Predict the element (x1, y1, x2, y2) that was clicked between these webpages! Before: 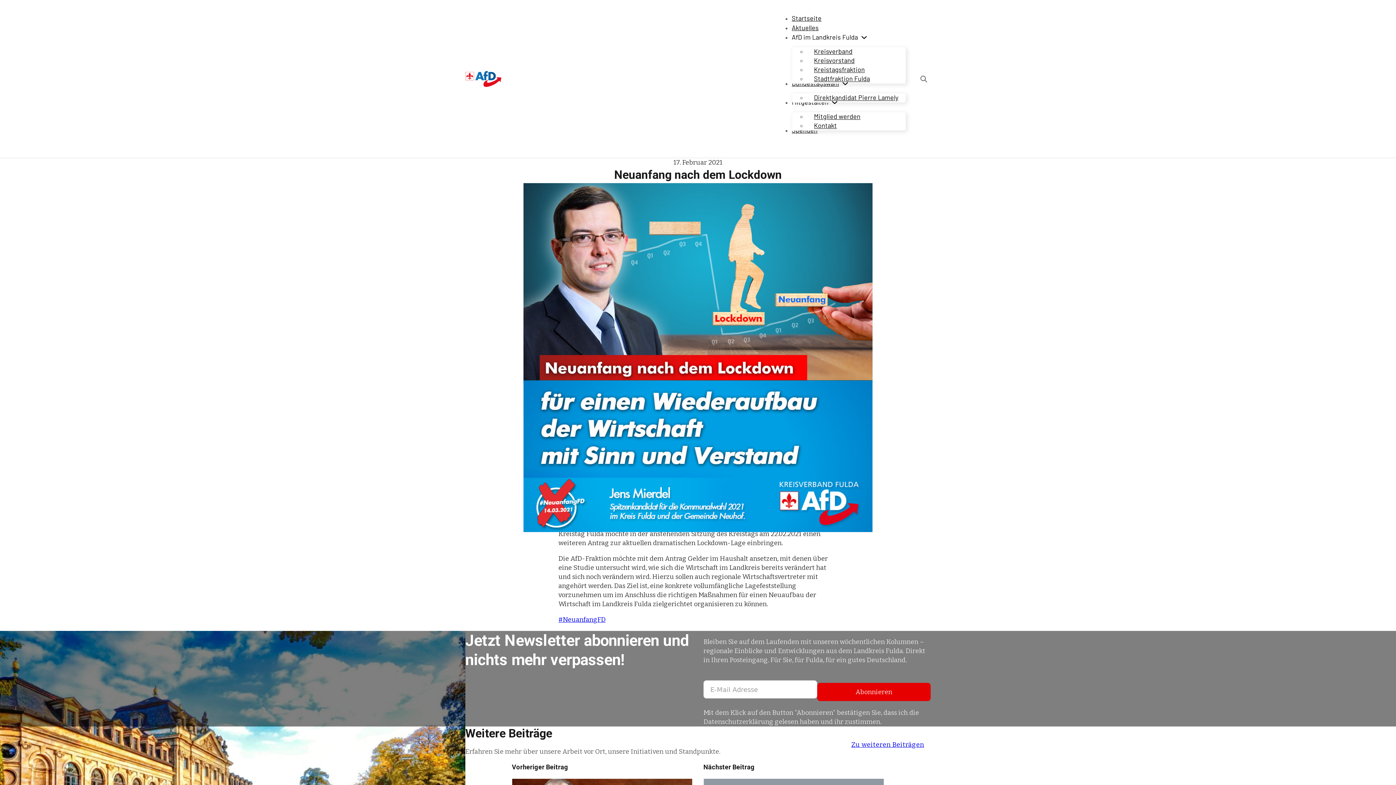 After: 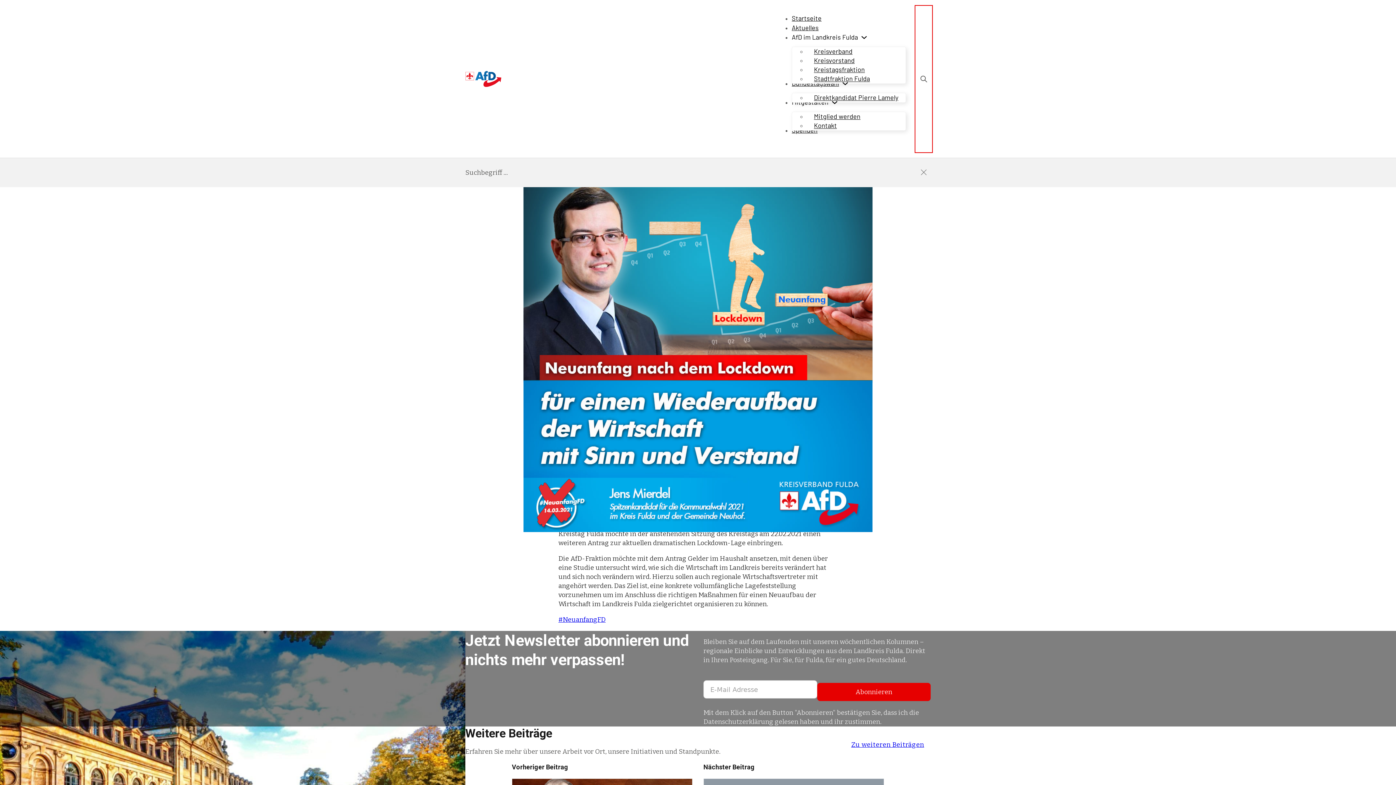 Action: label: Open Search bbox: (917, 7, 930, 150)